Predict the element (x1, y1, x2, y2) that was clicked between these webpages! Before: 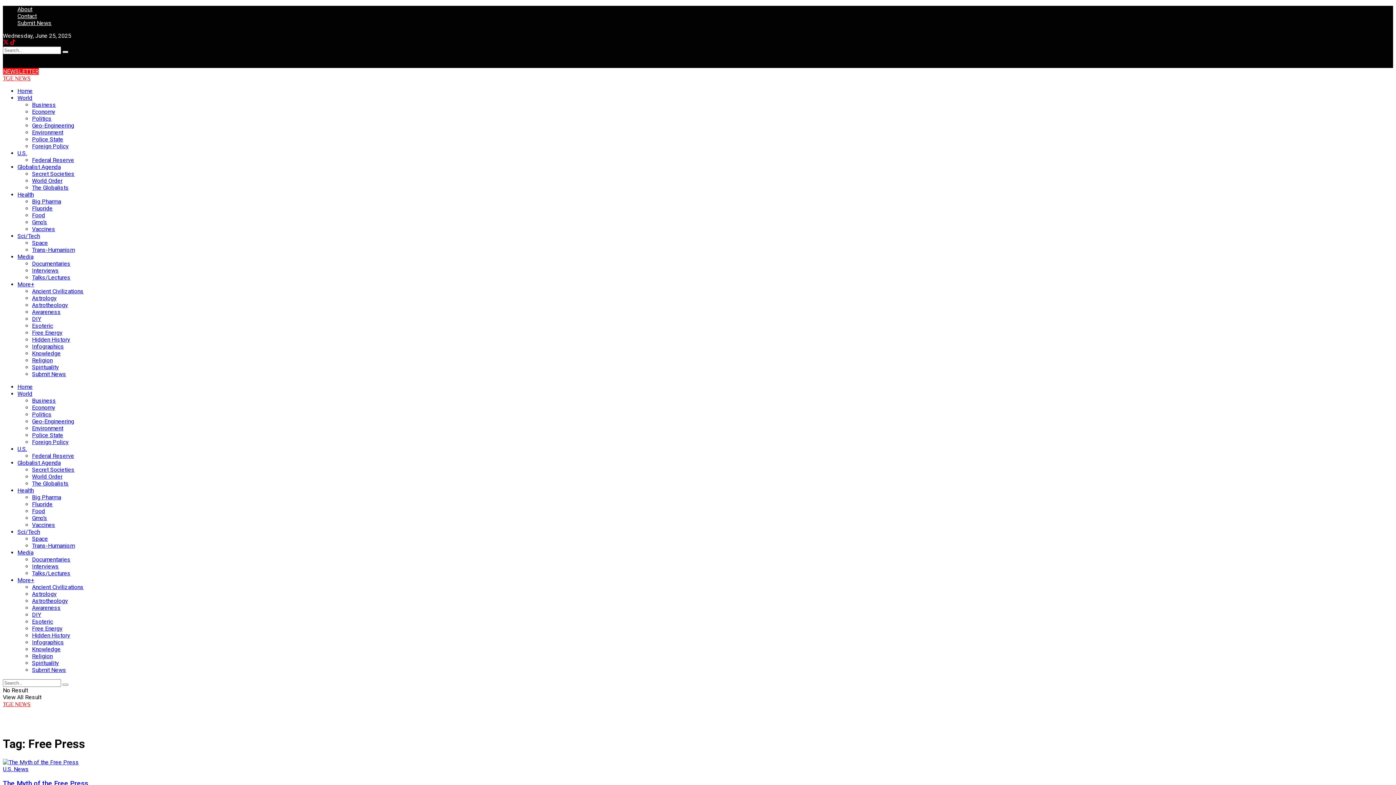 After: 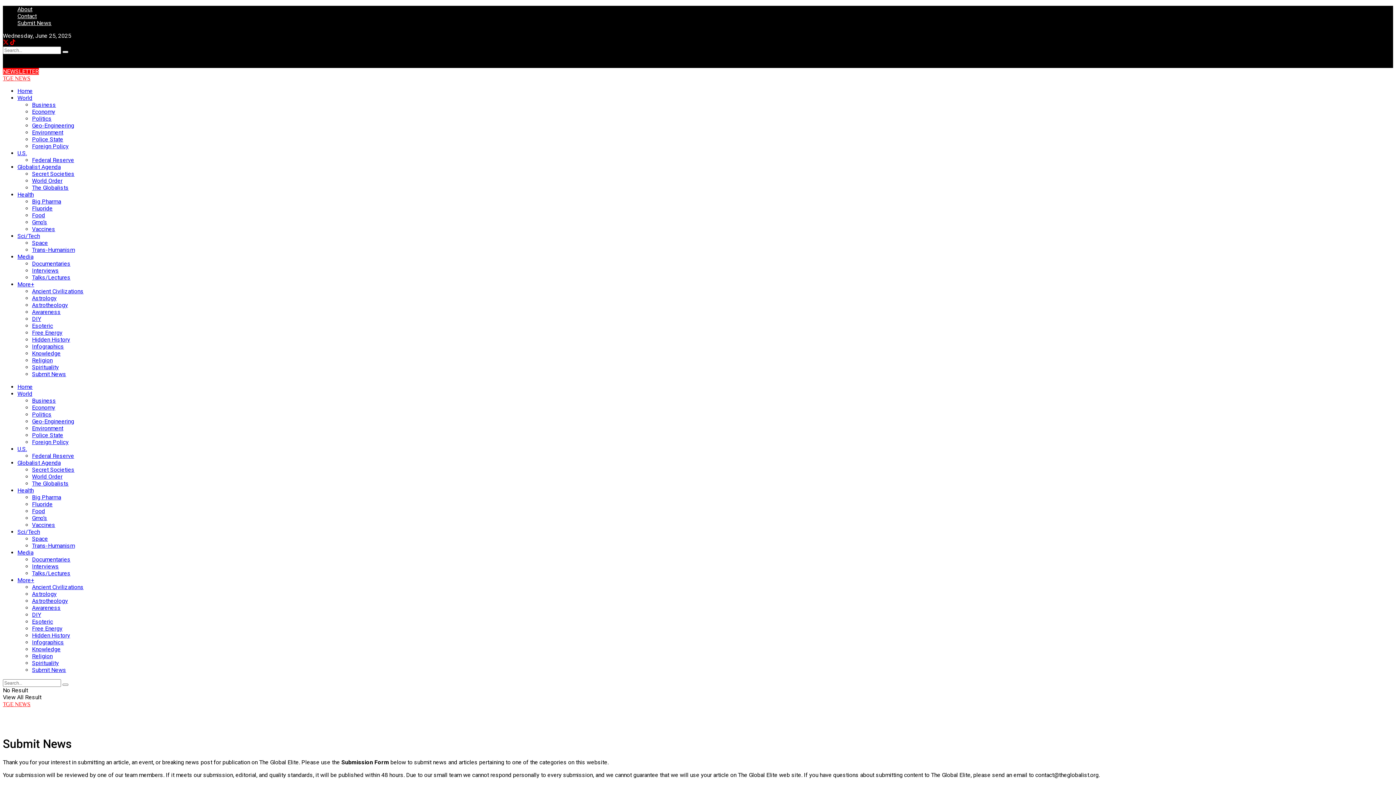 Action: bbox: (32, 370, 66, 377) label: Submit News